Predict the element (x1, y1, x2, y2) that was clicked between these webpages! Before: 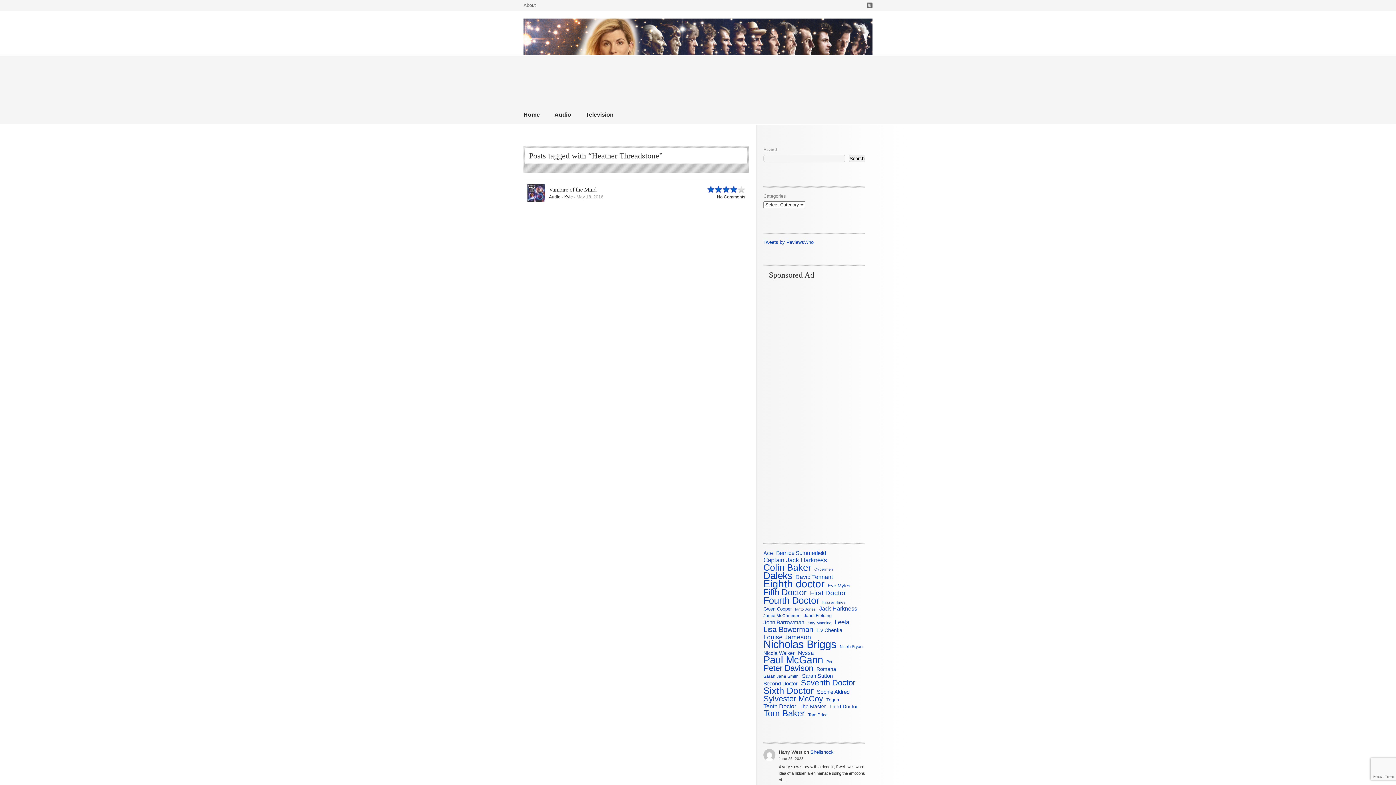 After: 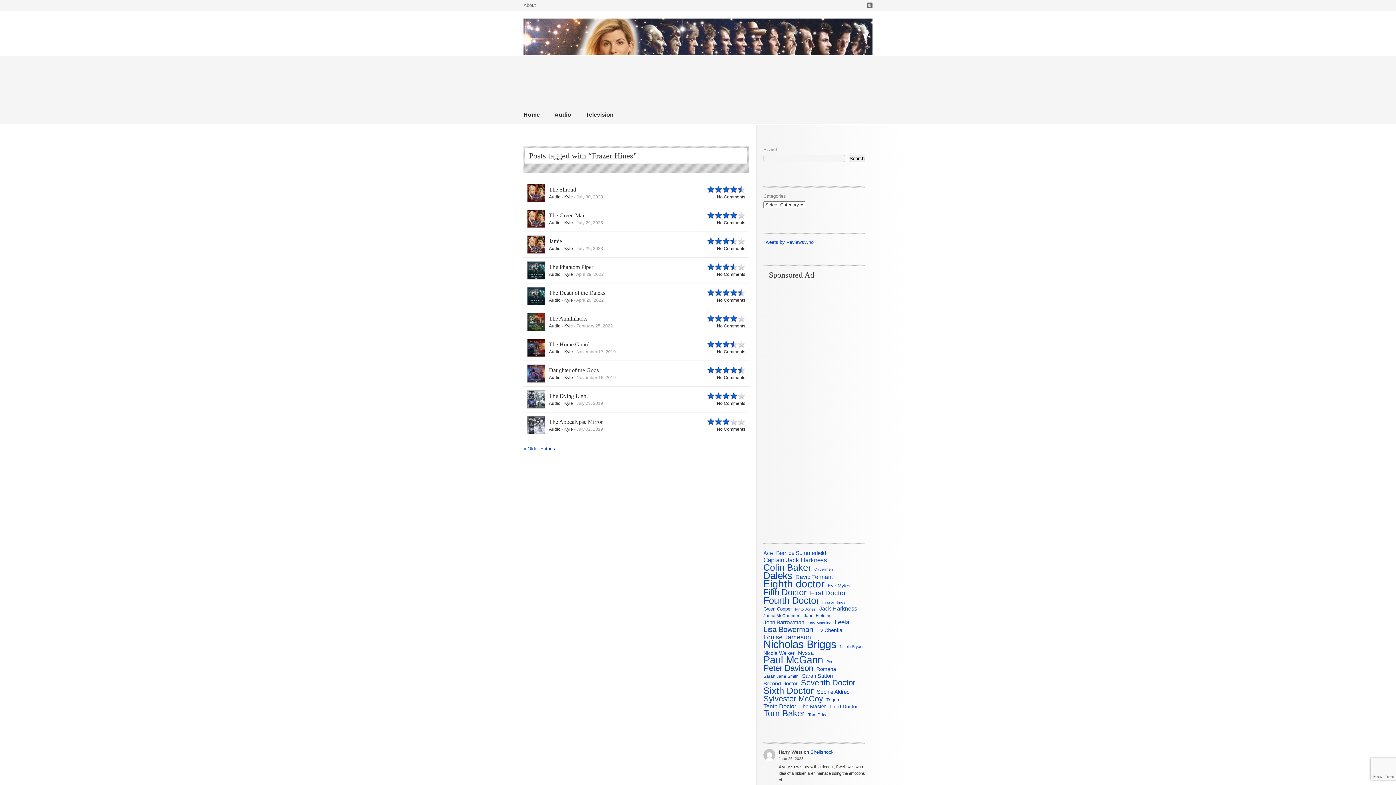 Action: bbox: (822, 599, 845, 605) label: Frazer Hines (61 items)